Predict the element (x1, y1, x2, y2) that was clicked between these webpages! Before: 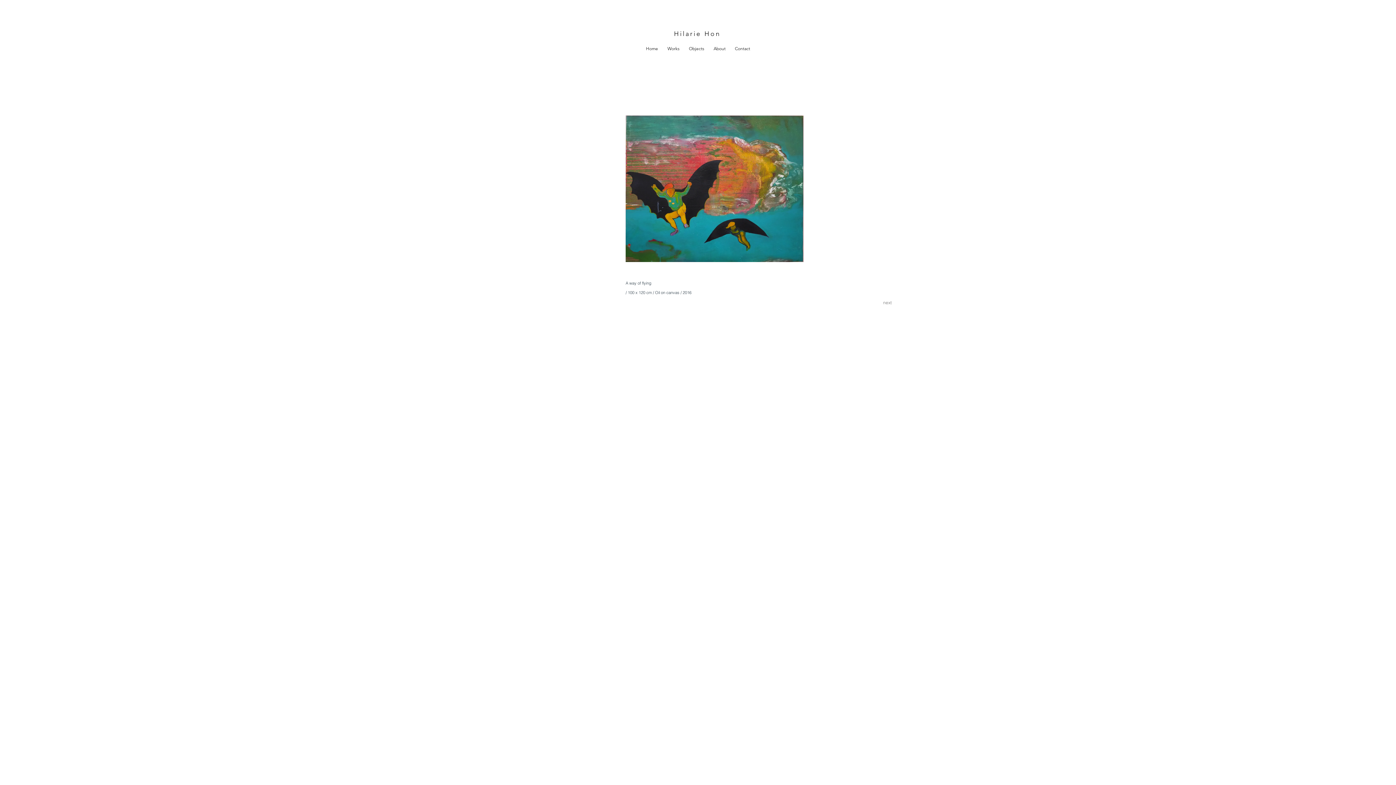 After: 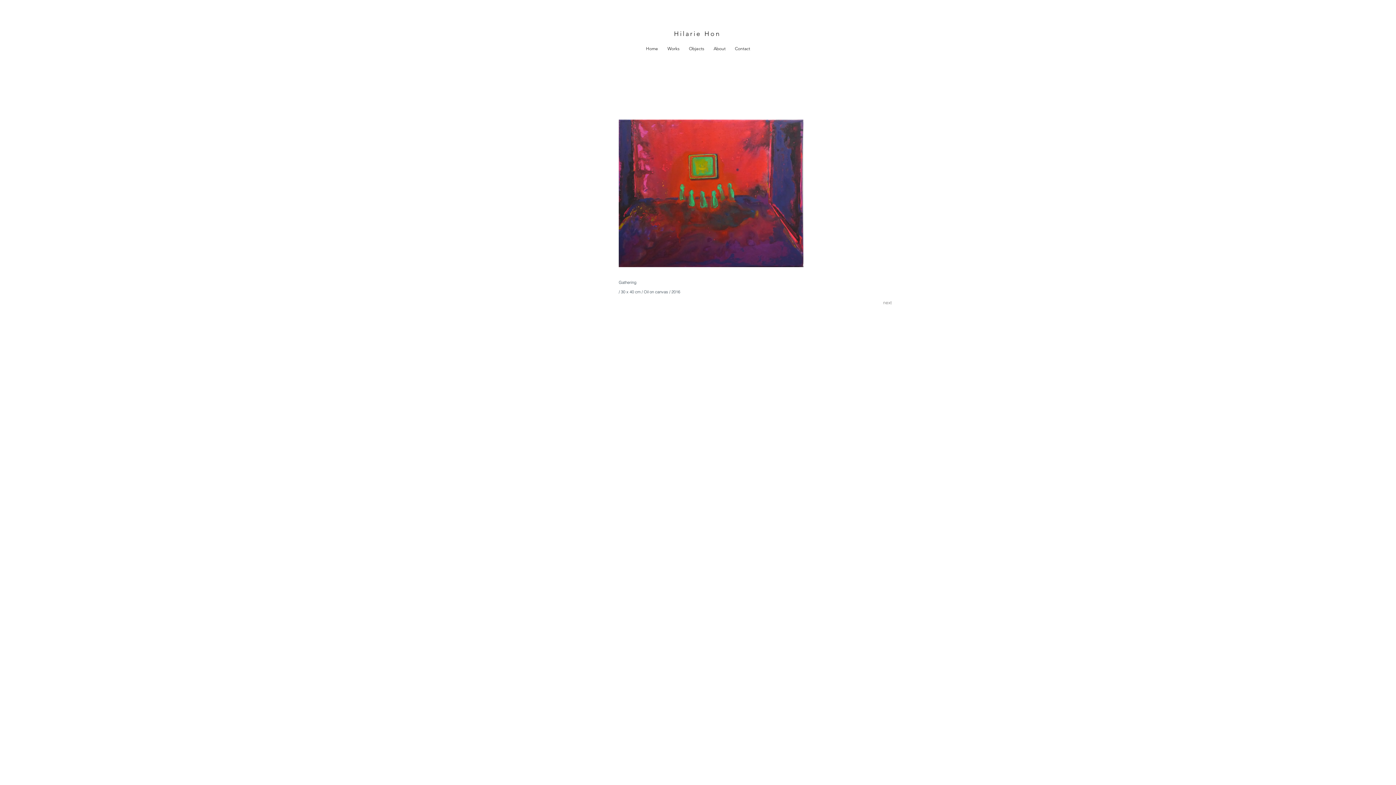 Action: bbox: (864, 291, 911, 313) label: next